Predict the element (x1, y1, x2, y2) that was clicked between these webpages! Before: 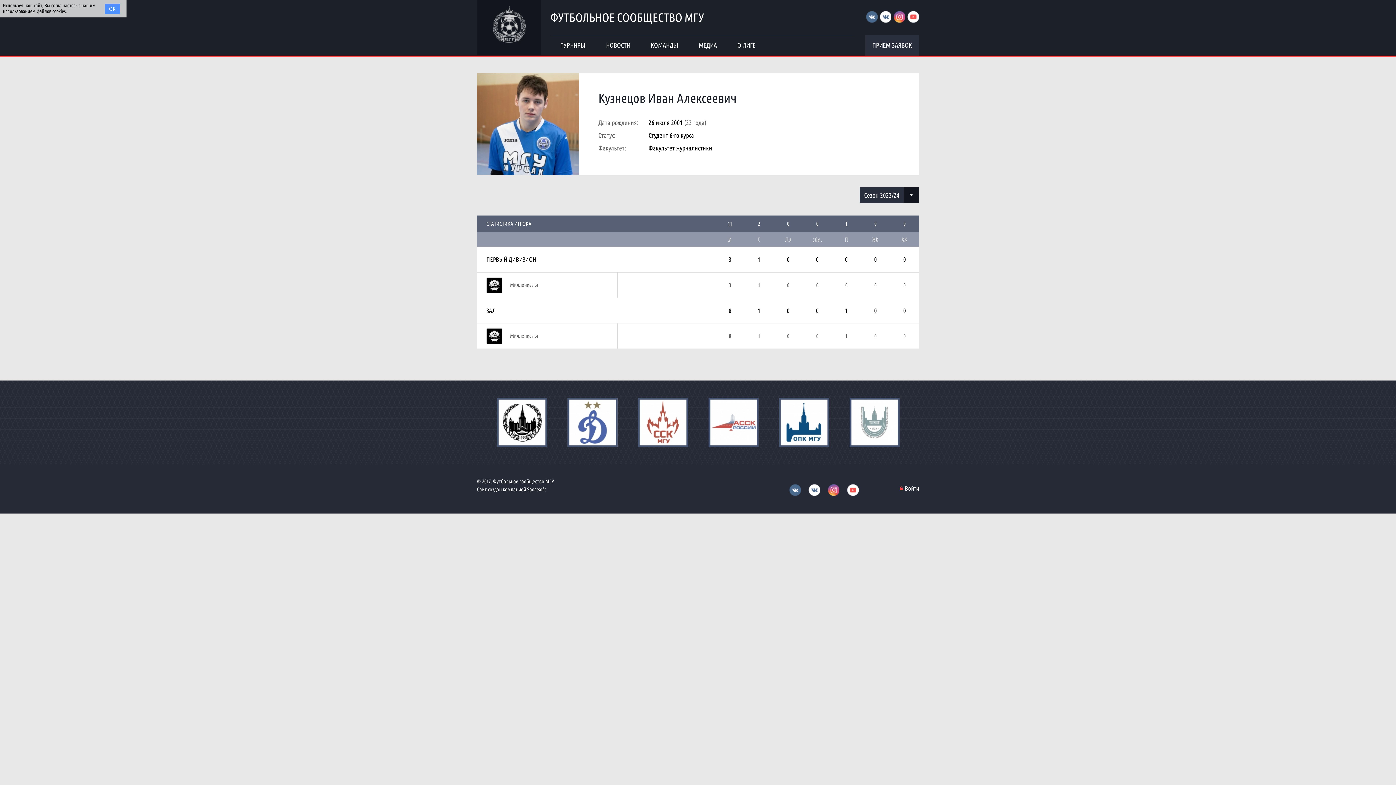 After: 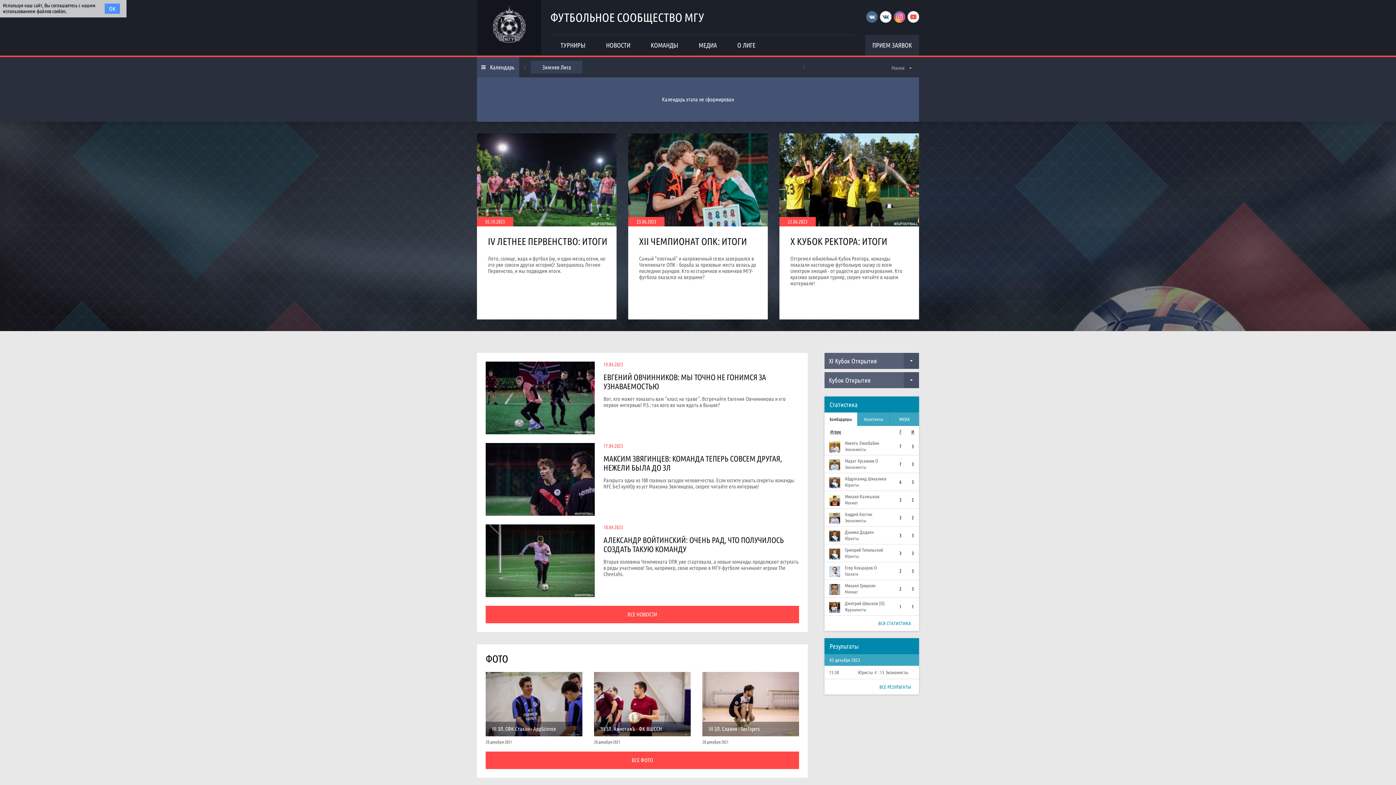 Action: bbox: (477, 0, 541, 55)